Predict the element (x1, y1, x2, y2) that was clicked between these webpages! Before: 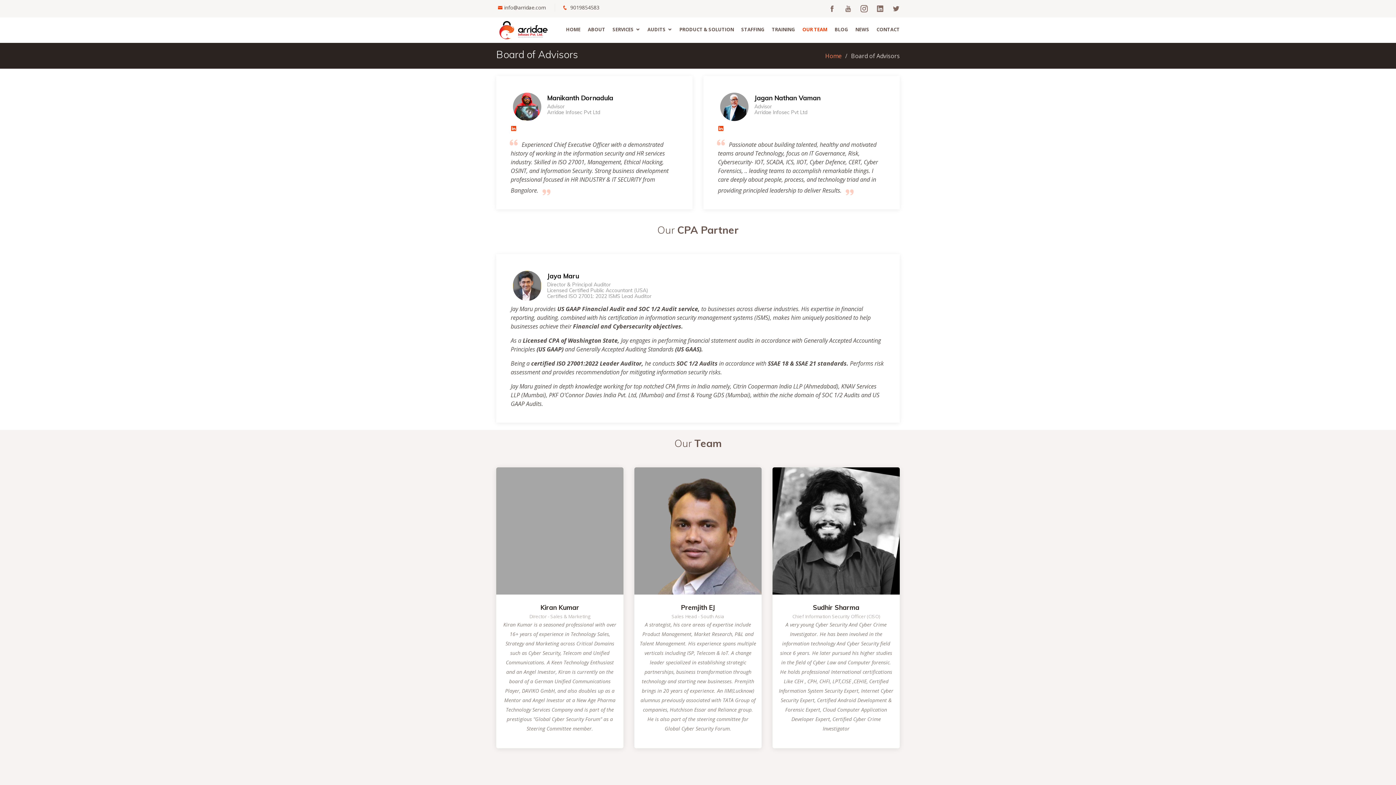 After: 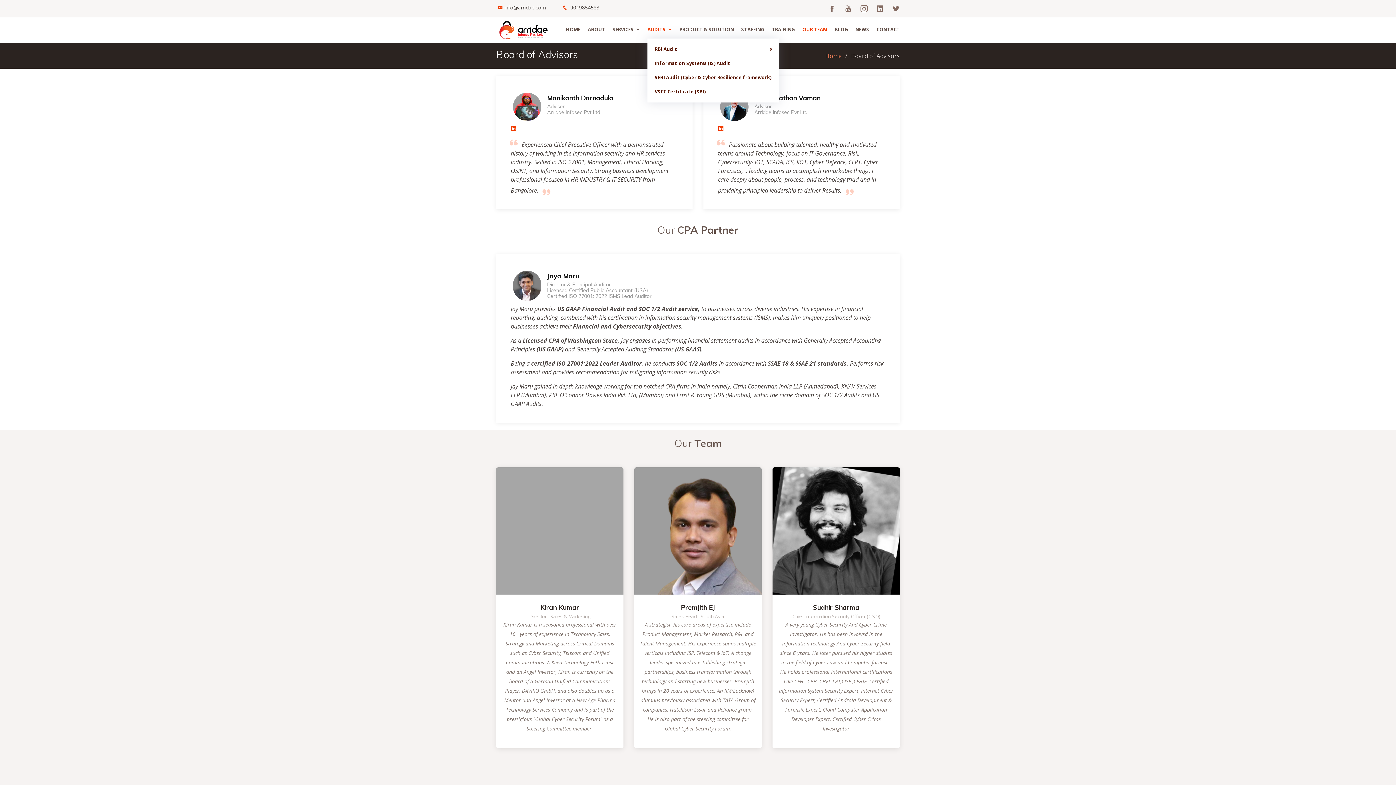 Action: bbox: (647, 21, 672, 38) label: AUDITS